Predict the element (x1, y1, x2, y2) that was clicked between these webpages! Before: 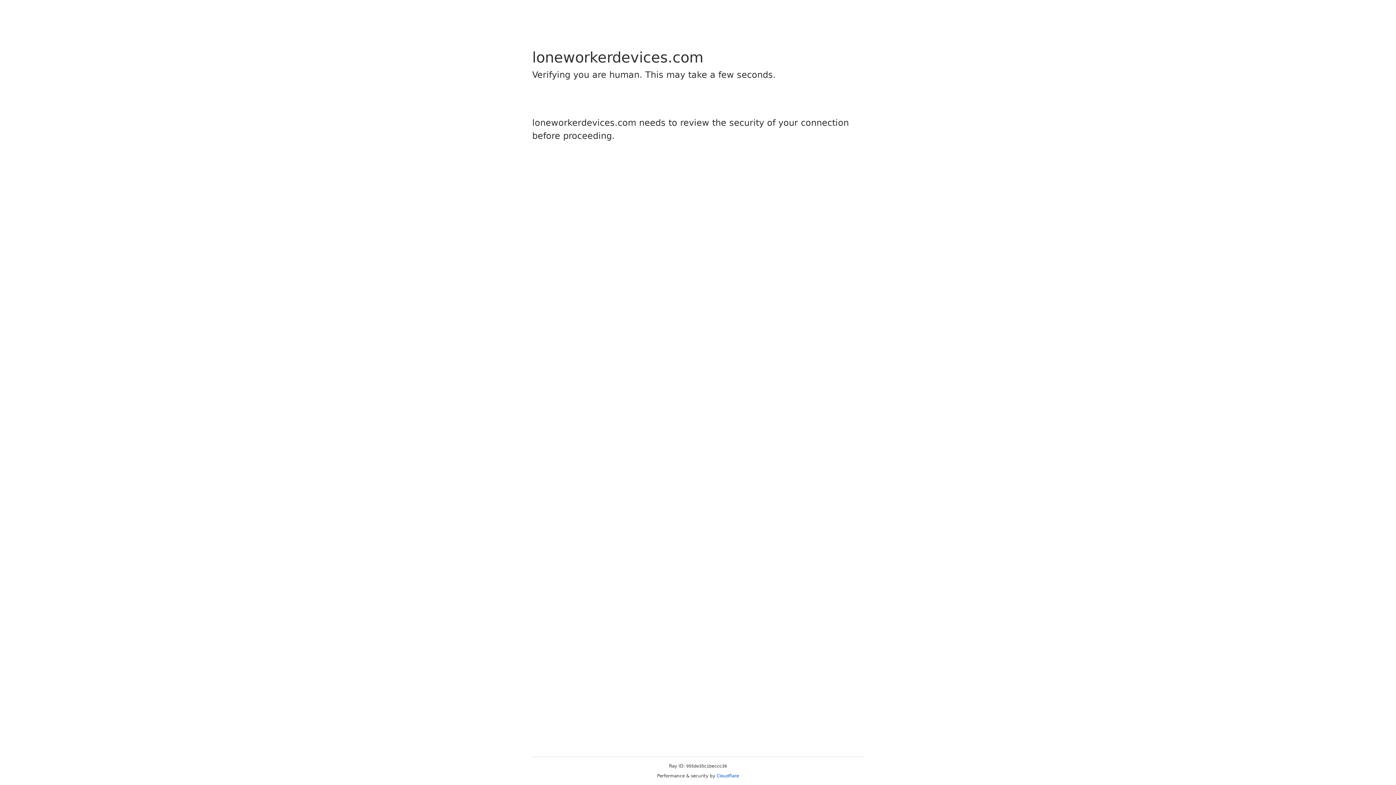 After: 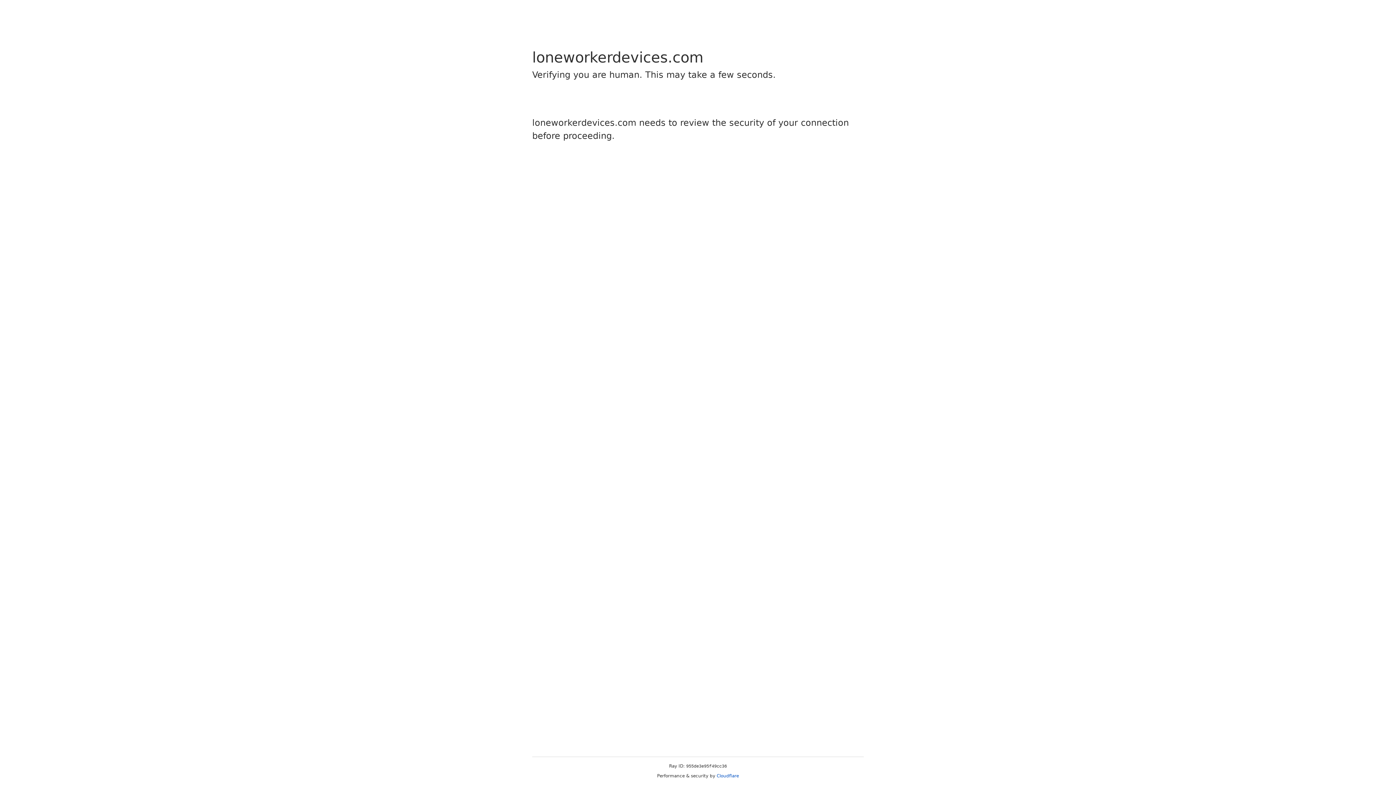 Action: label: Cloudflare bbox: (716, 773, 739, 778)